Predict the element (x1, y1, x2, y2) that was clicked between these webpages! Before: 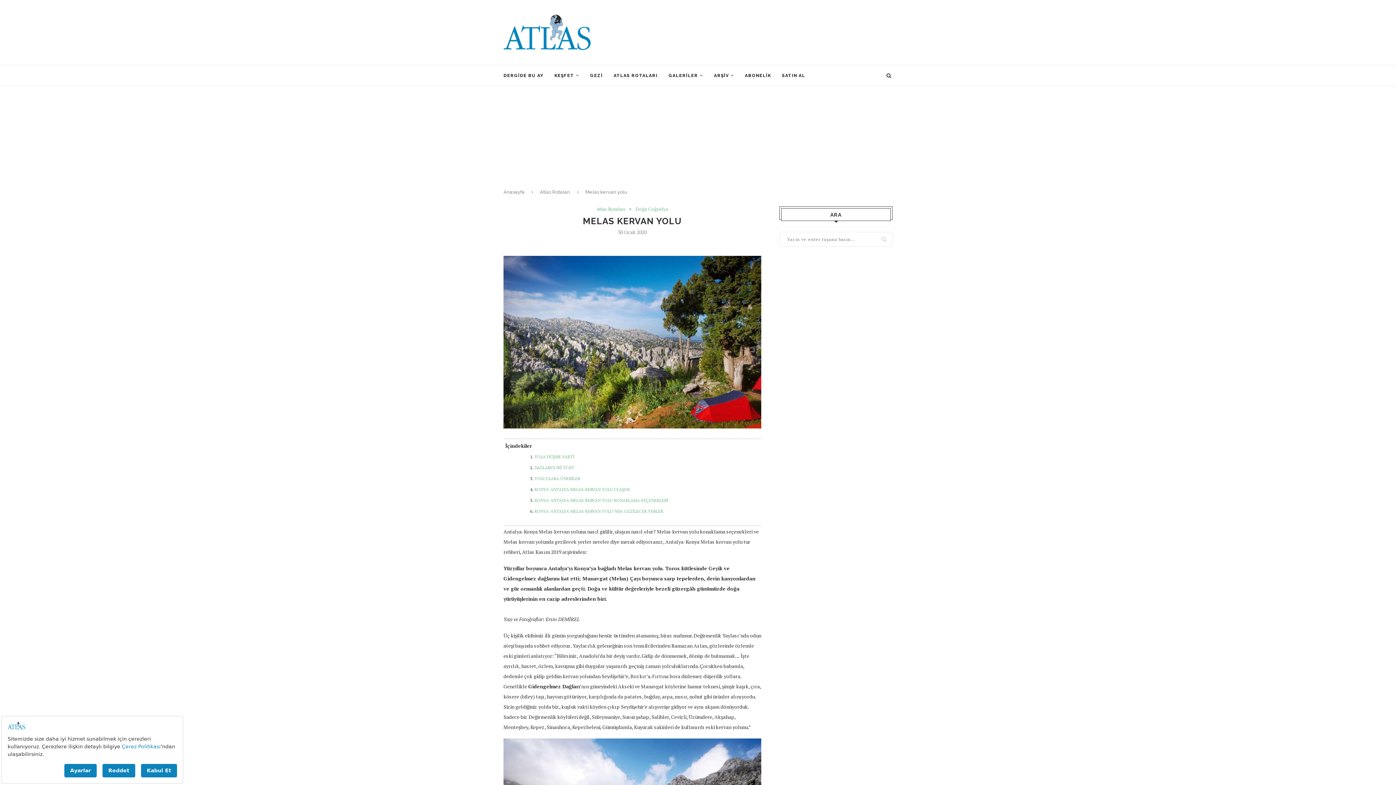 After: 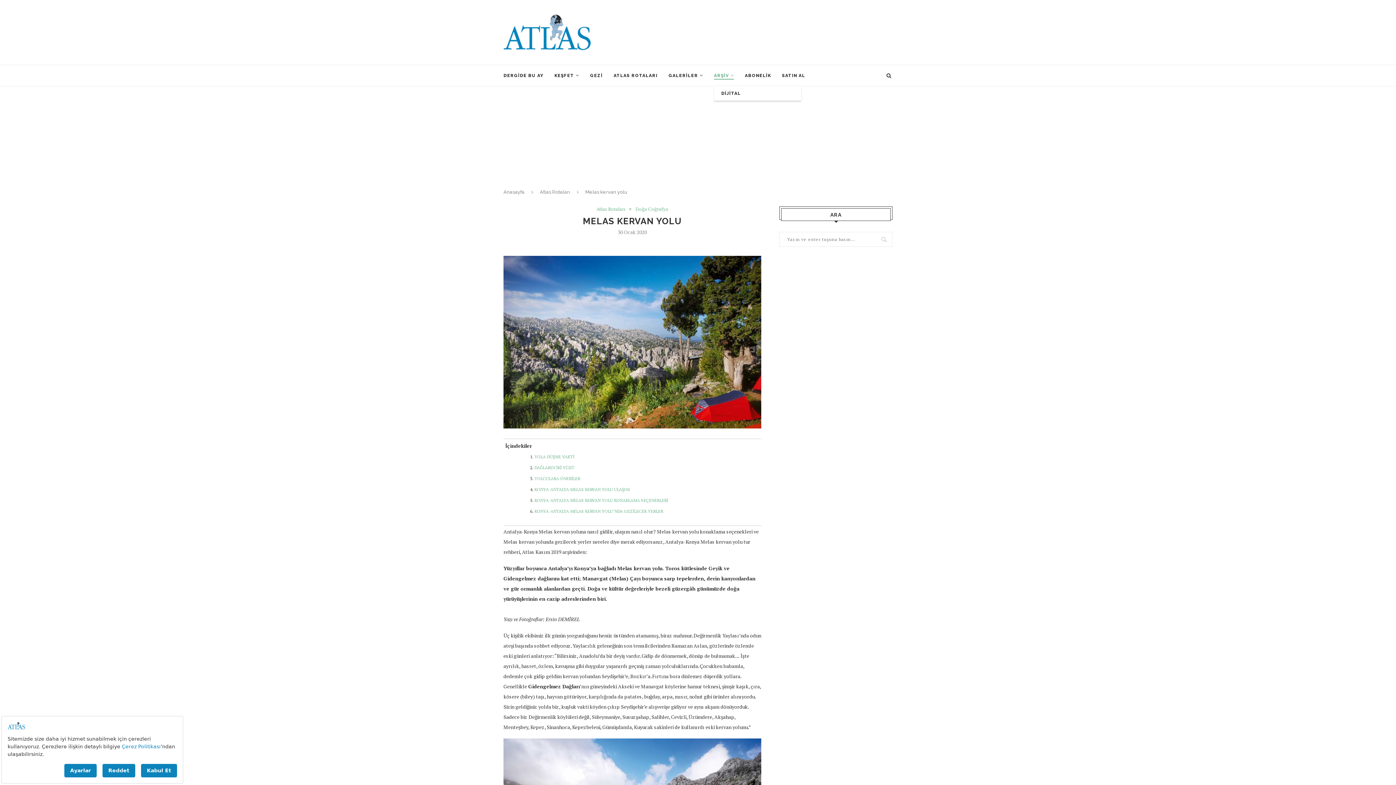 Action: label: ARŞİV bbox: (714, 65, 734, 86)